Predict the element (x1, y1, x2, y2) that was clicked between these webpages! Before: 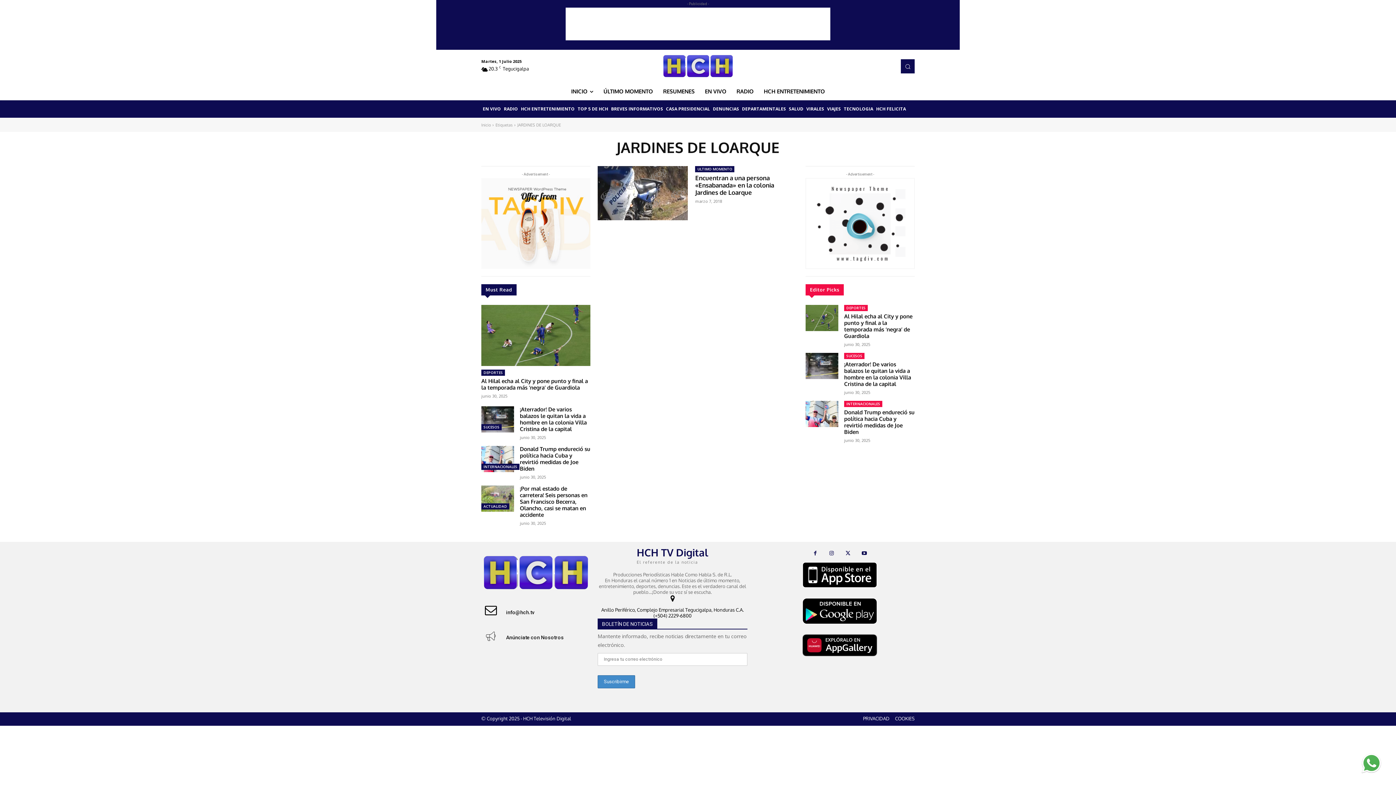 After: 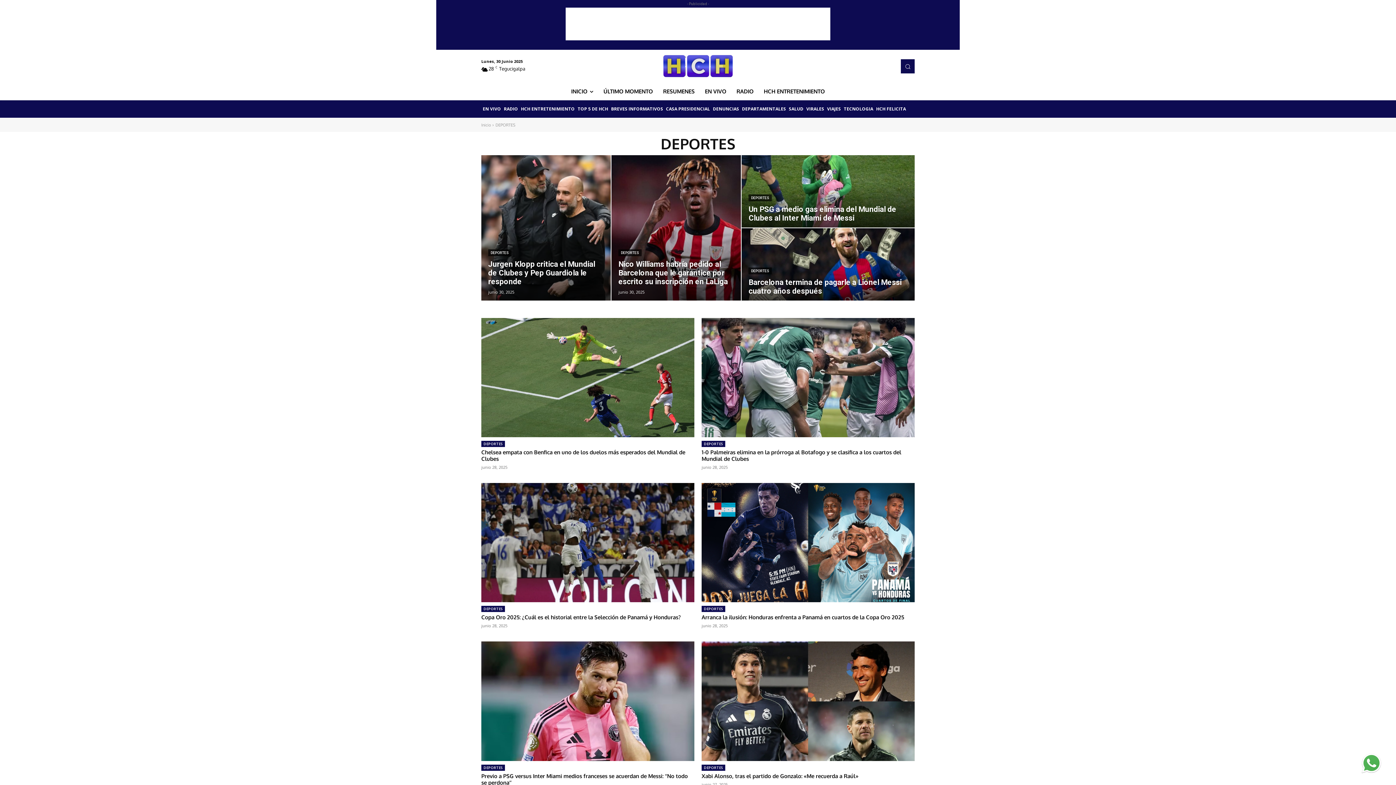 Action: label: DEPORTES bbox: (481, 369, 505, 376)